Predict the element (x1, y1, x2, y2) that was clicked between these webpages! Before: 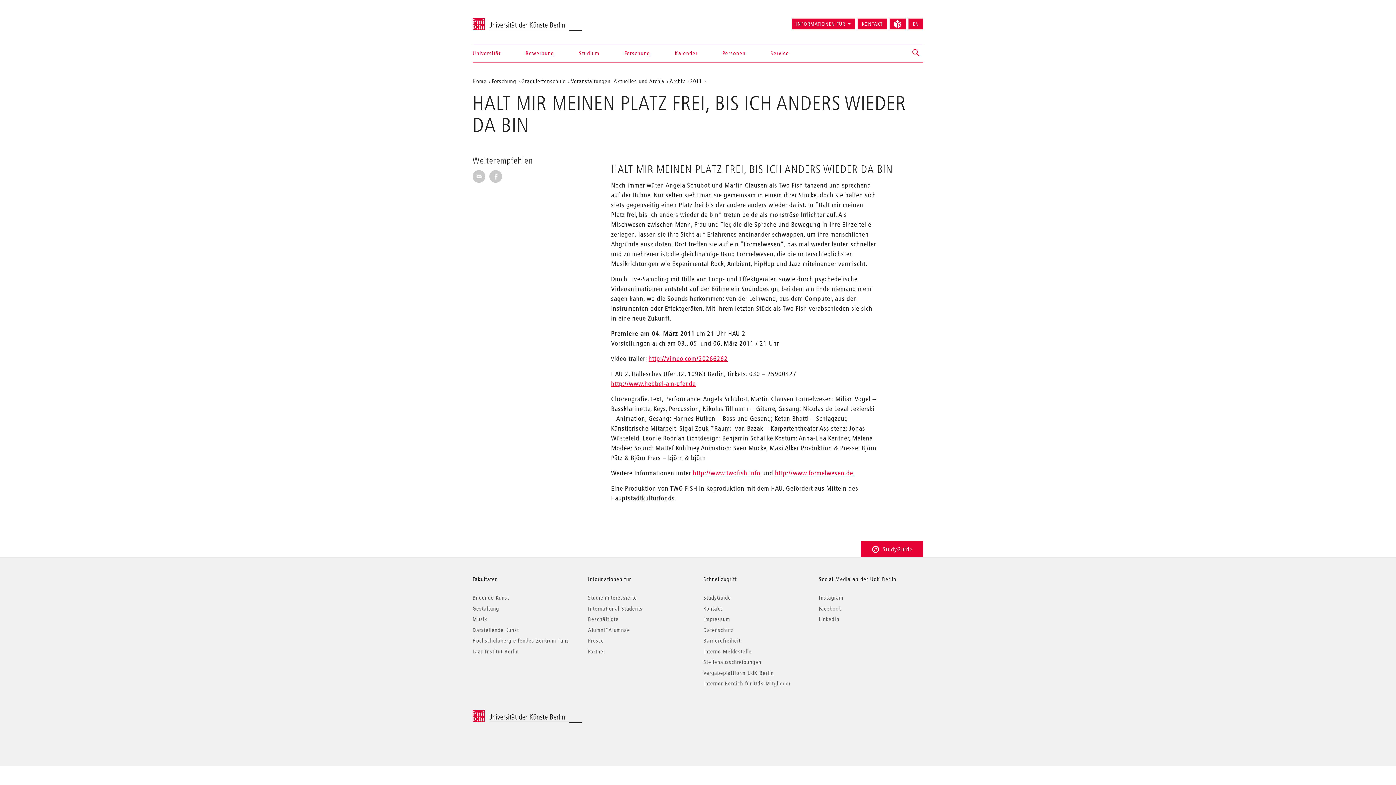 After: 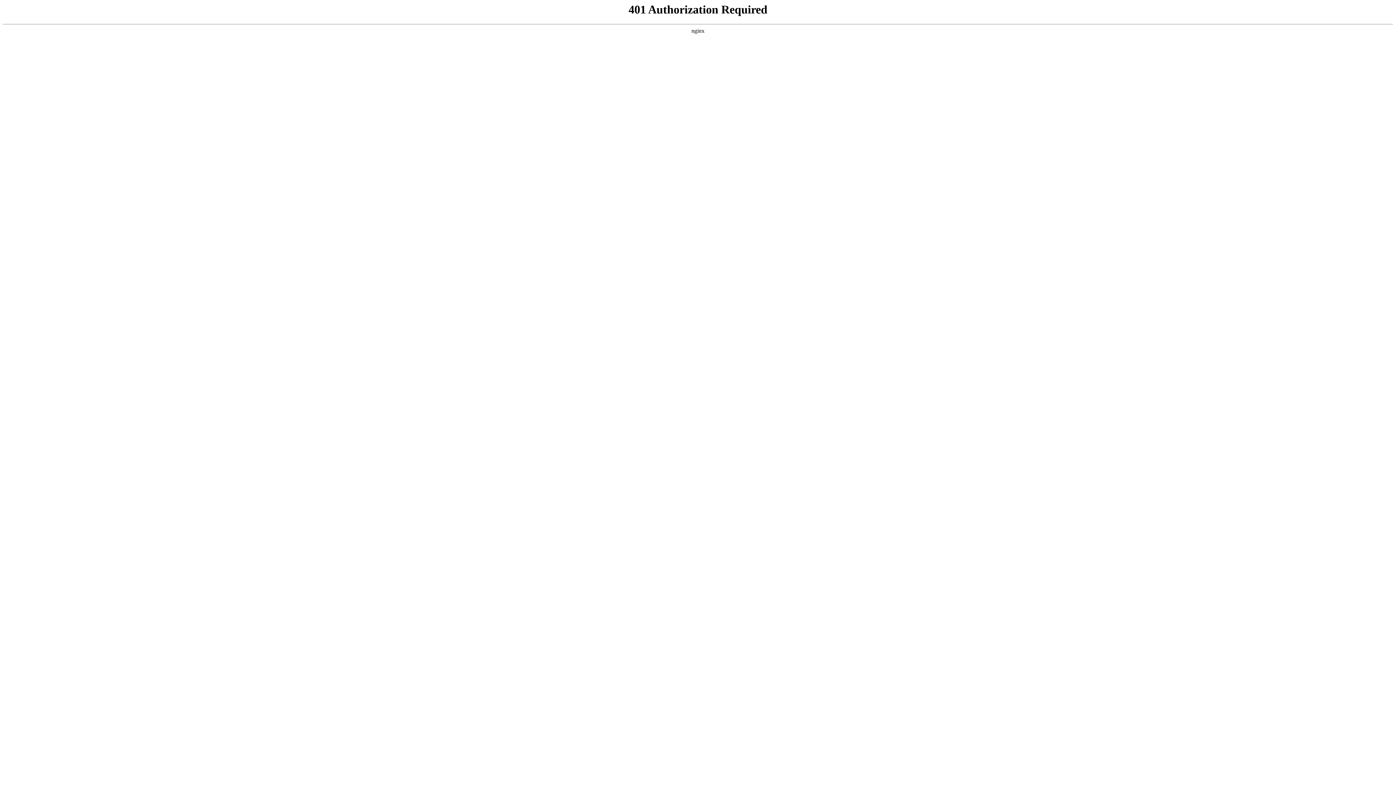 Action: label: Interner Bereich für UdK-Mitglieder bbox: (703, 680, 790, 687)